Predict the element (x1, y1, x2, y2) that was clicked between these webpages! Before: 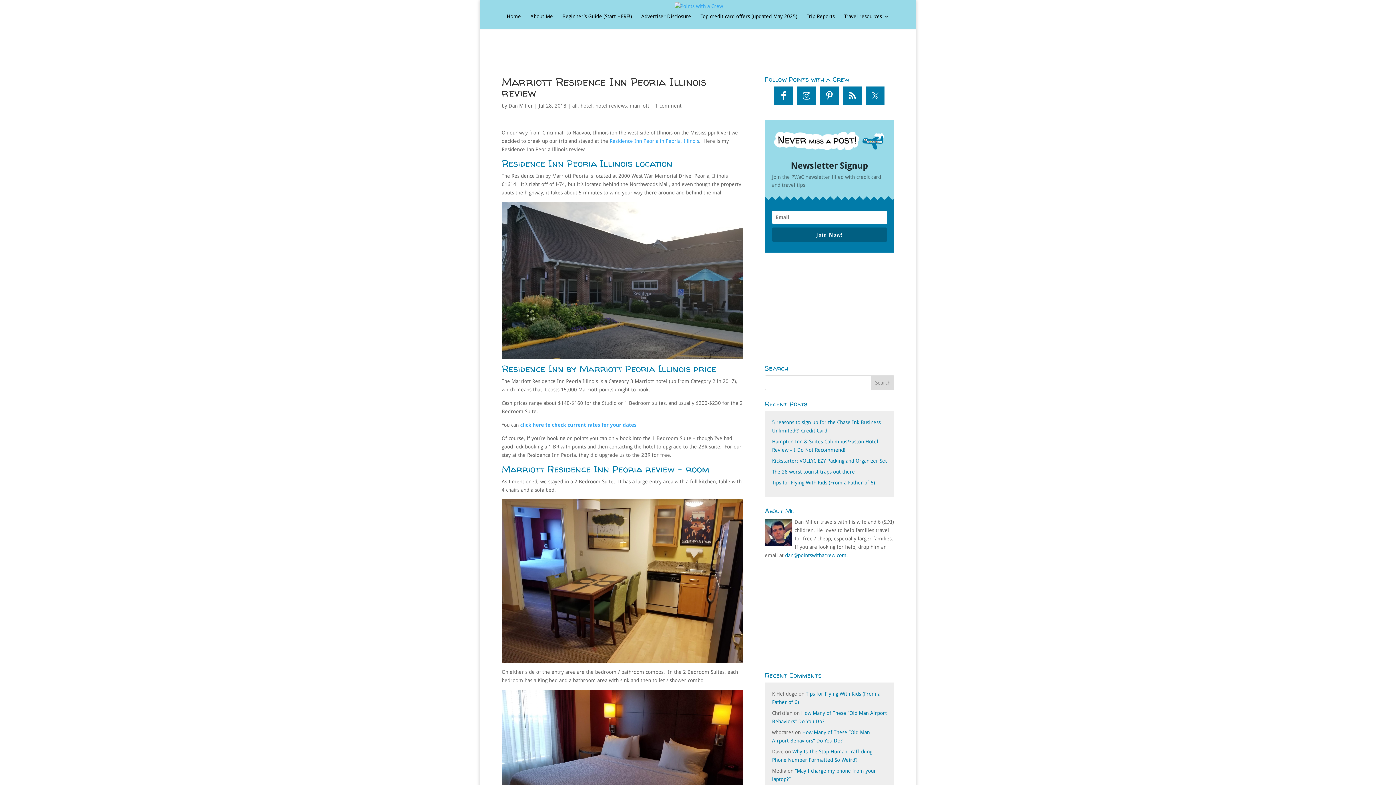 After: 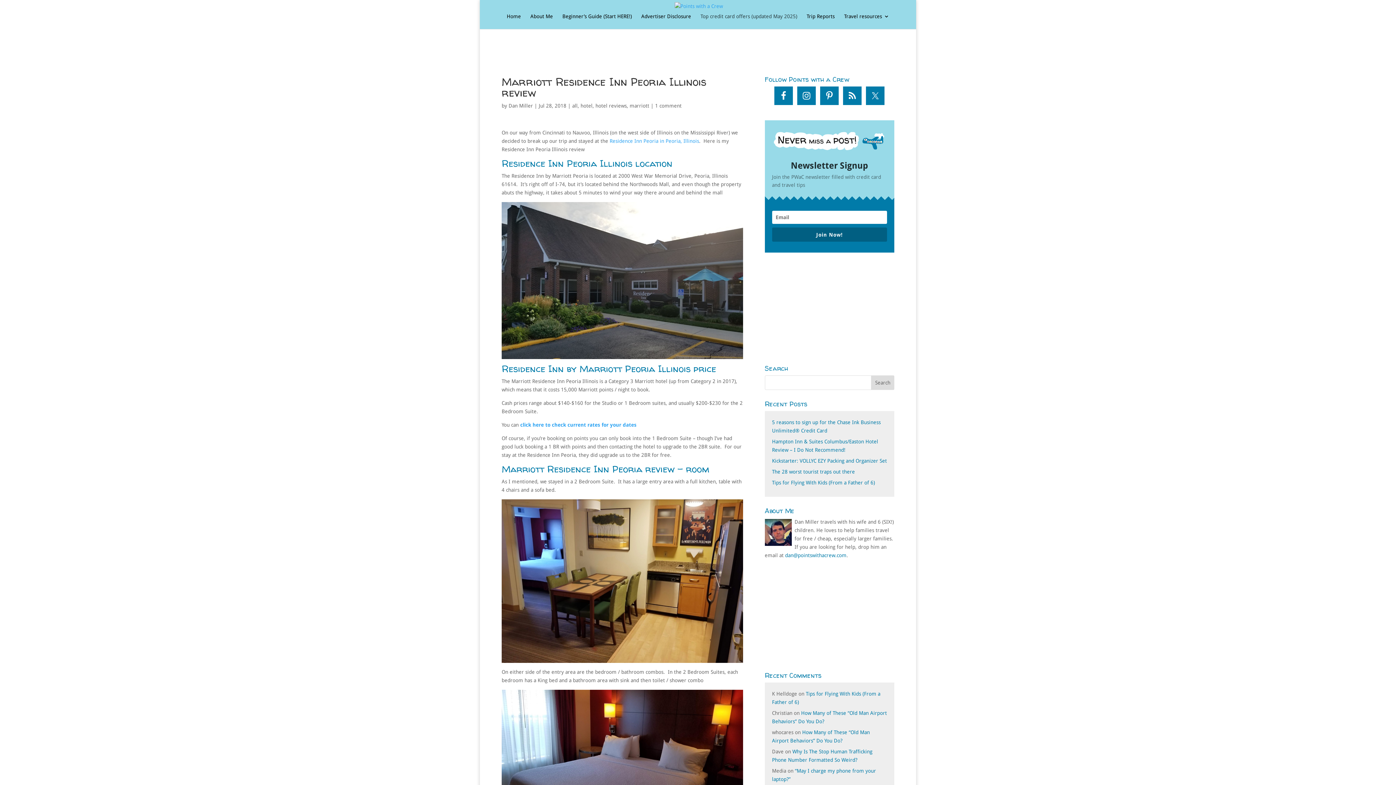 Action: label: Top credit card offers (updated May 2025) bbox: (700, 13, 797, 29)